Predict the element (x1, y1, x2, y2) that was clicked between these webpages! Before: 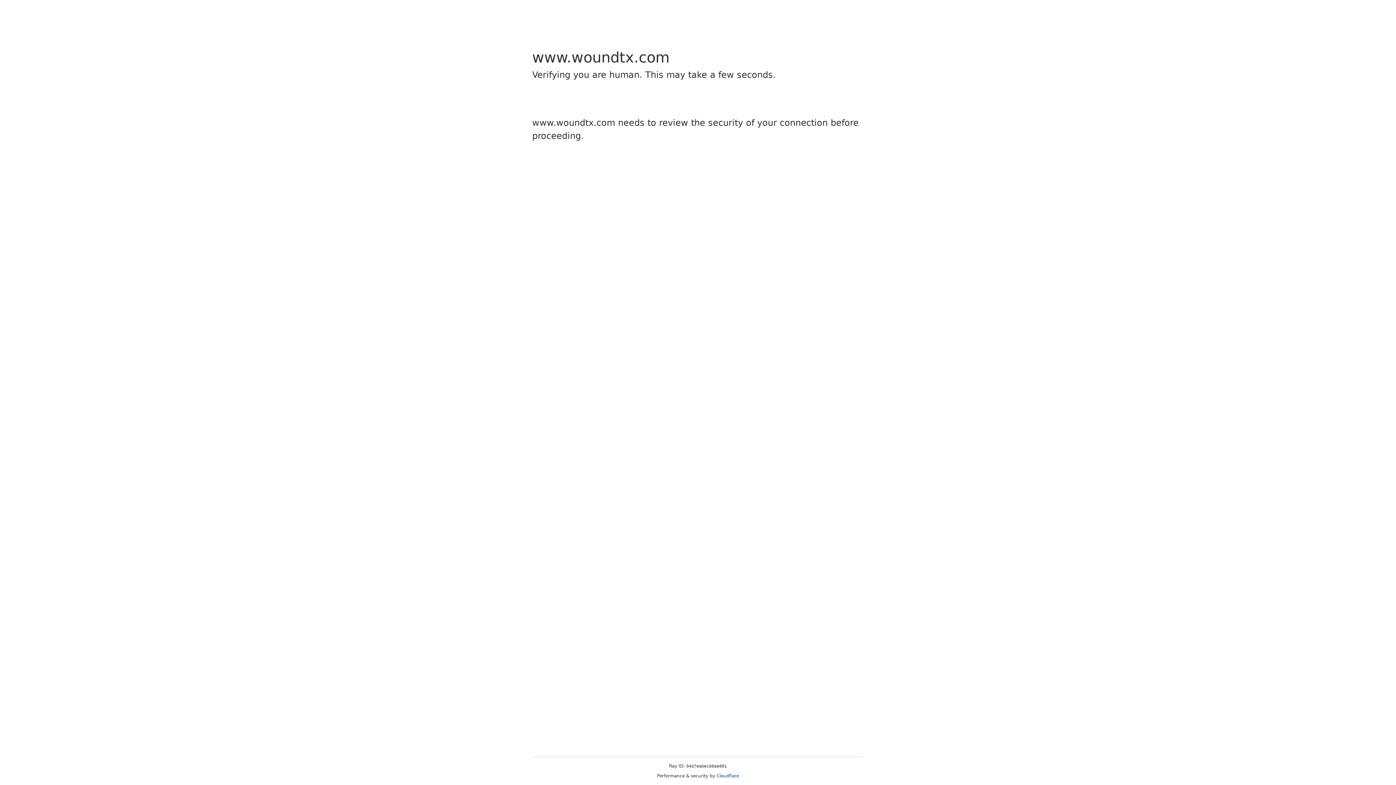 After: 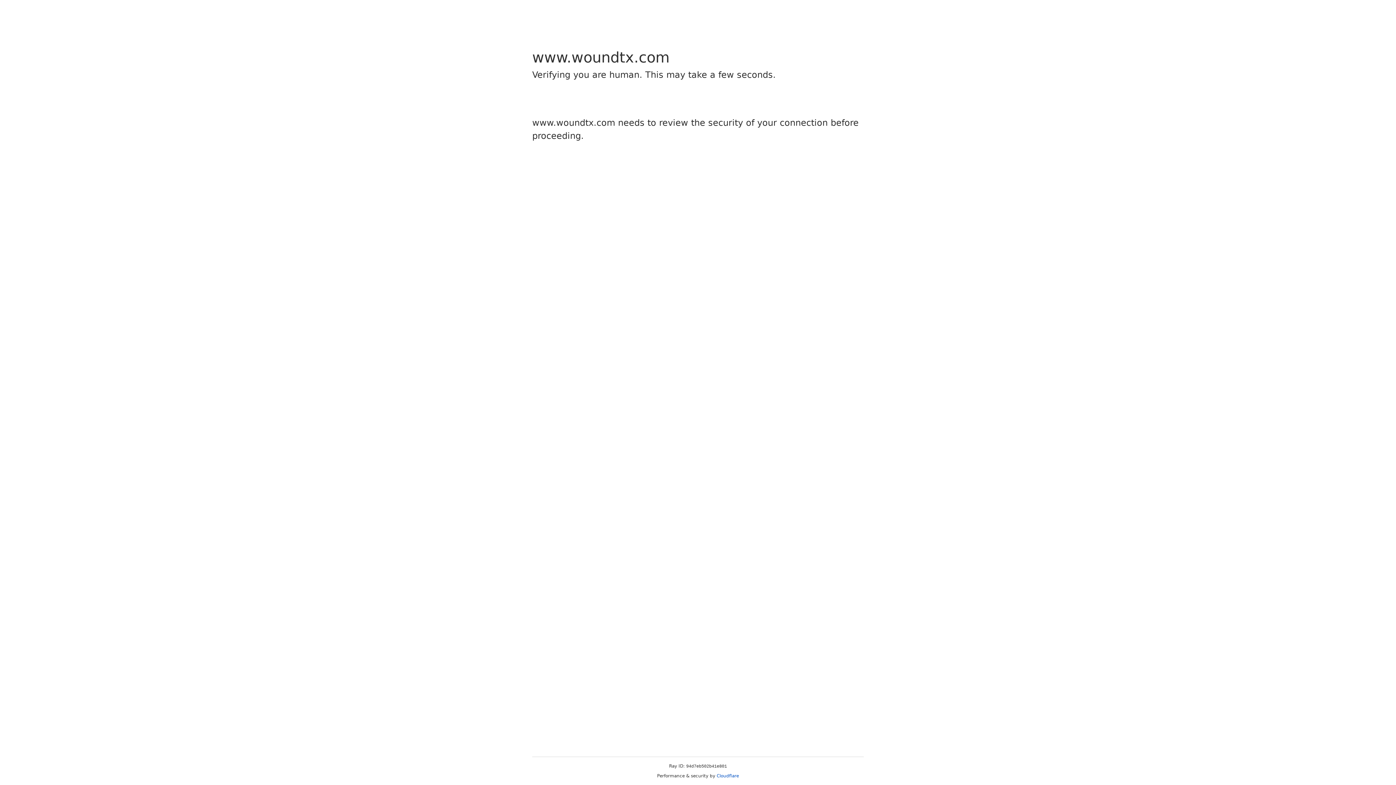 Action: label: Cloudflare bbox: (716, 773, 739, 778)